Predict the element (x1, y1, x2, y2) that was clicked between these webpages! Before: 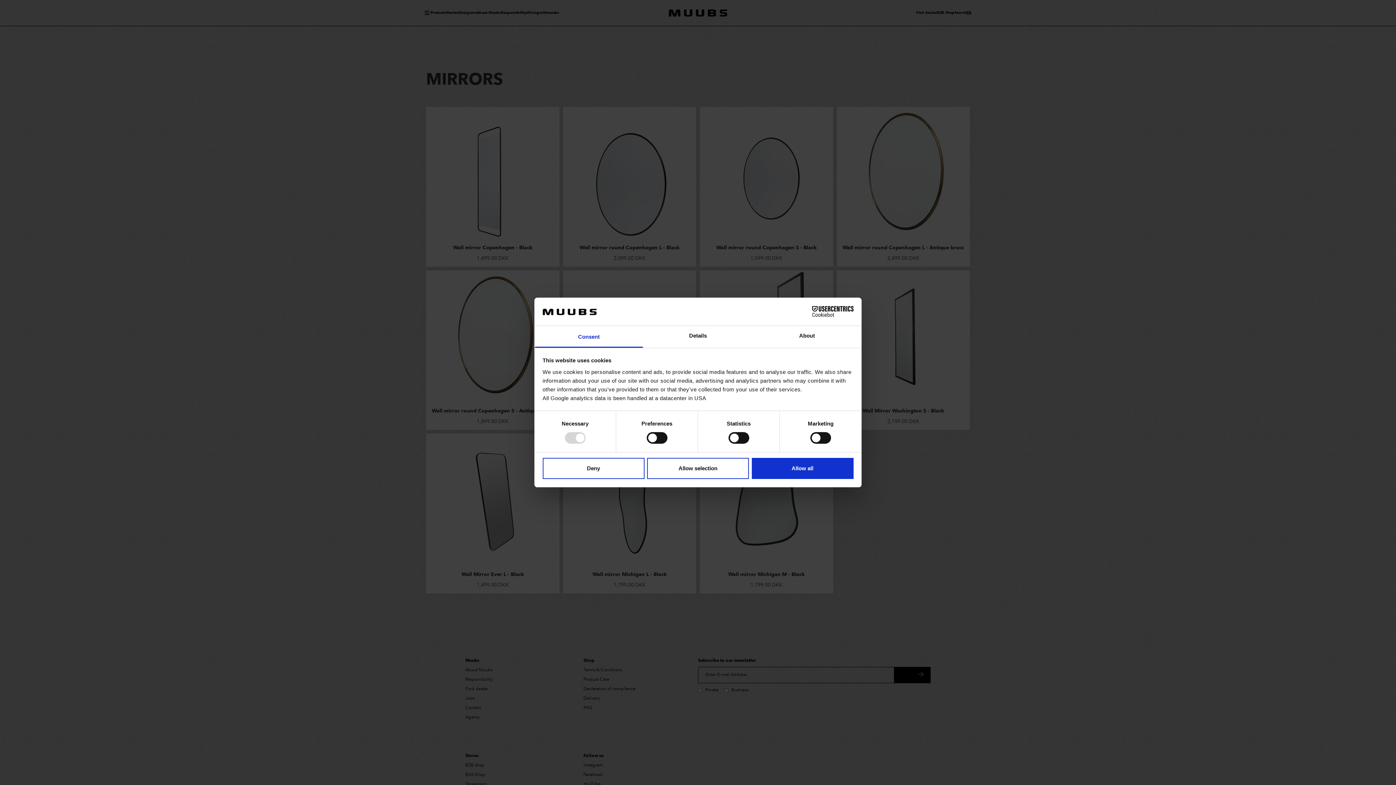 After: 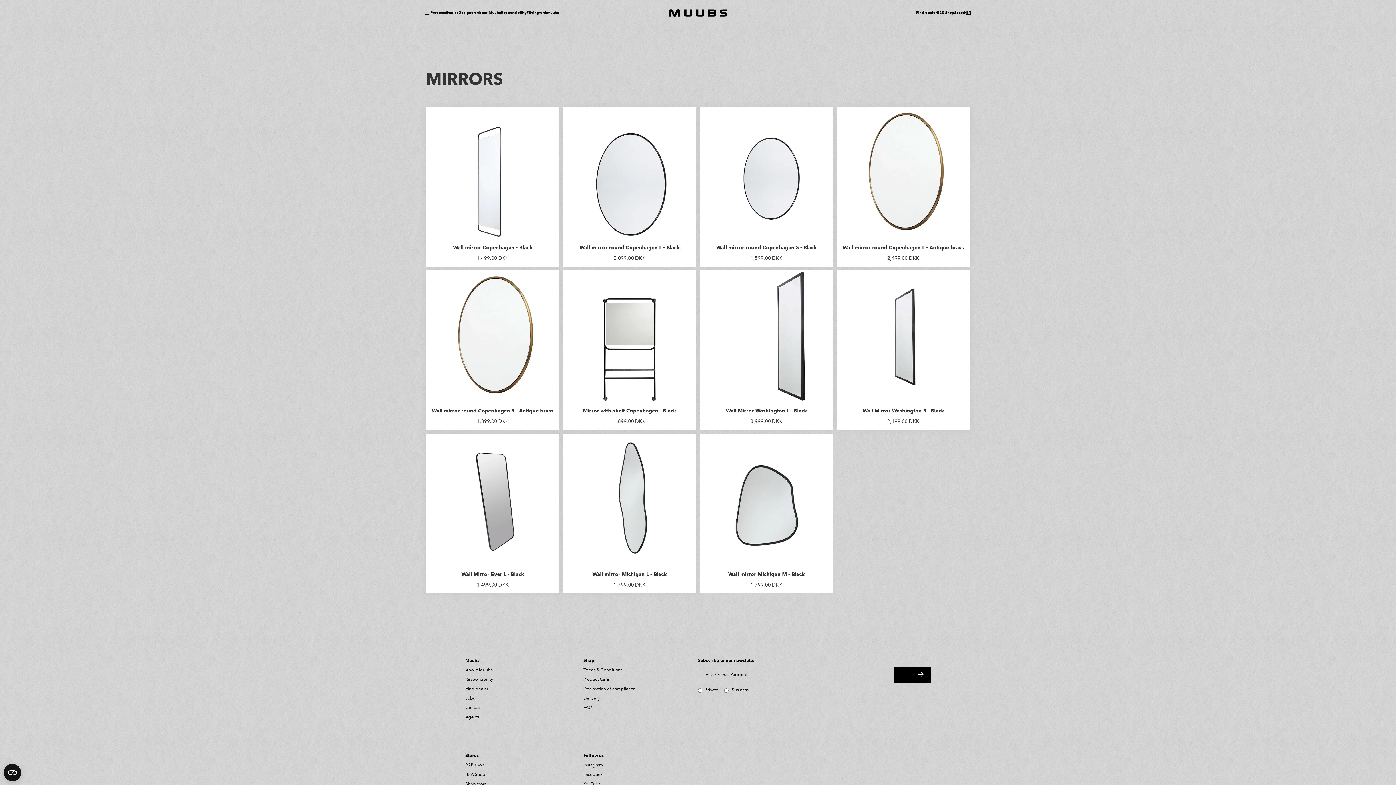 Action: label: Allow all bbox: (751, 458, 853, 479)